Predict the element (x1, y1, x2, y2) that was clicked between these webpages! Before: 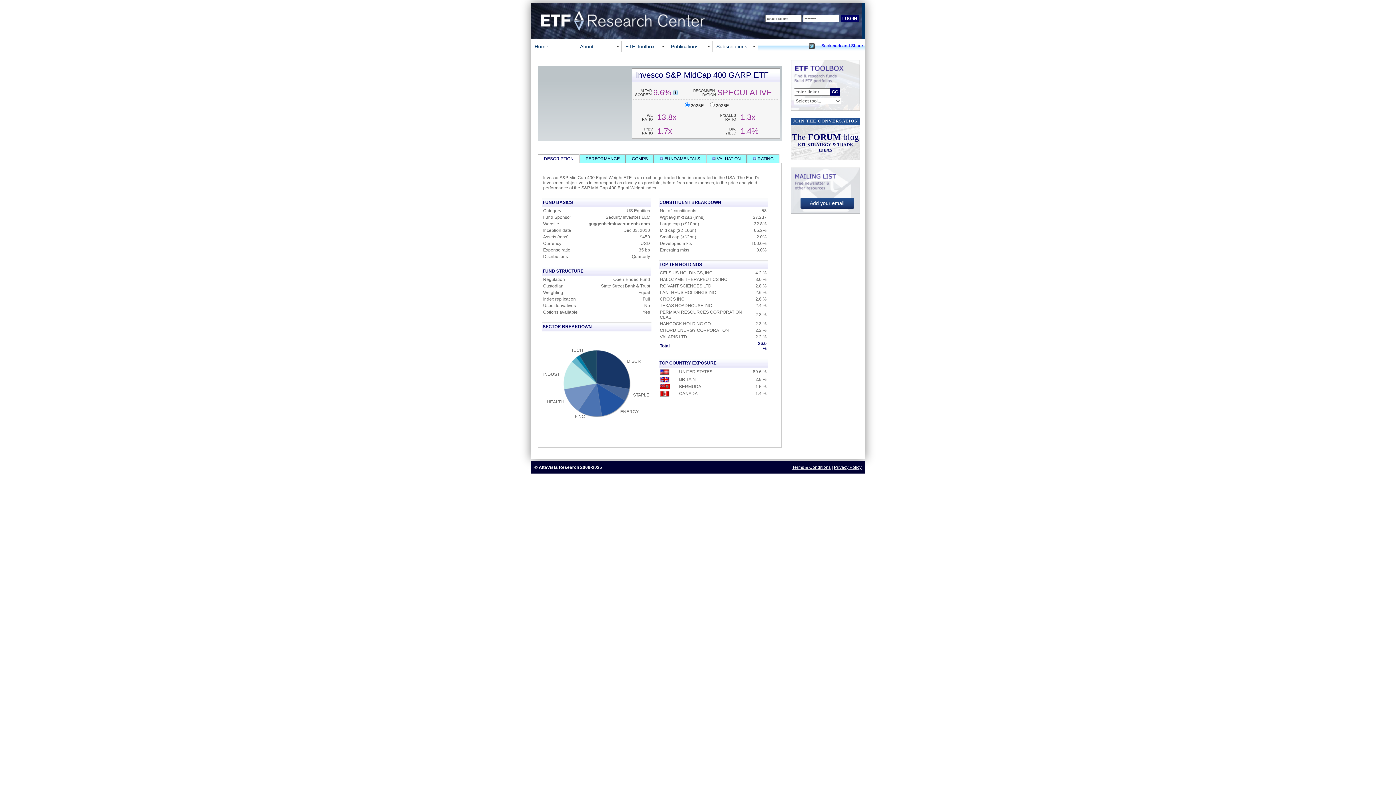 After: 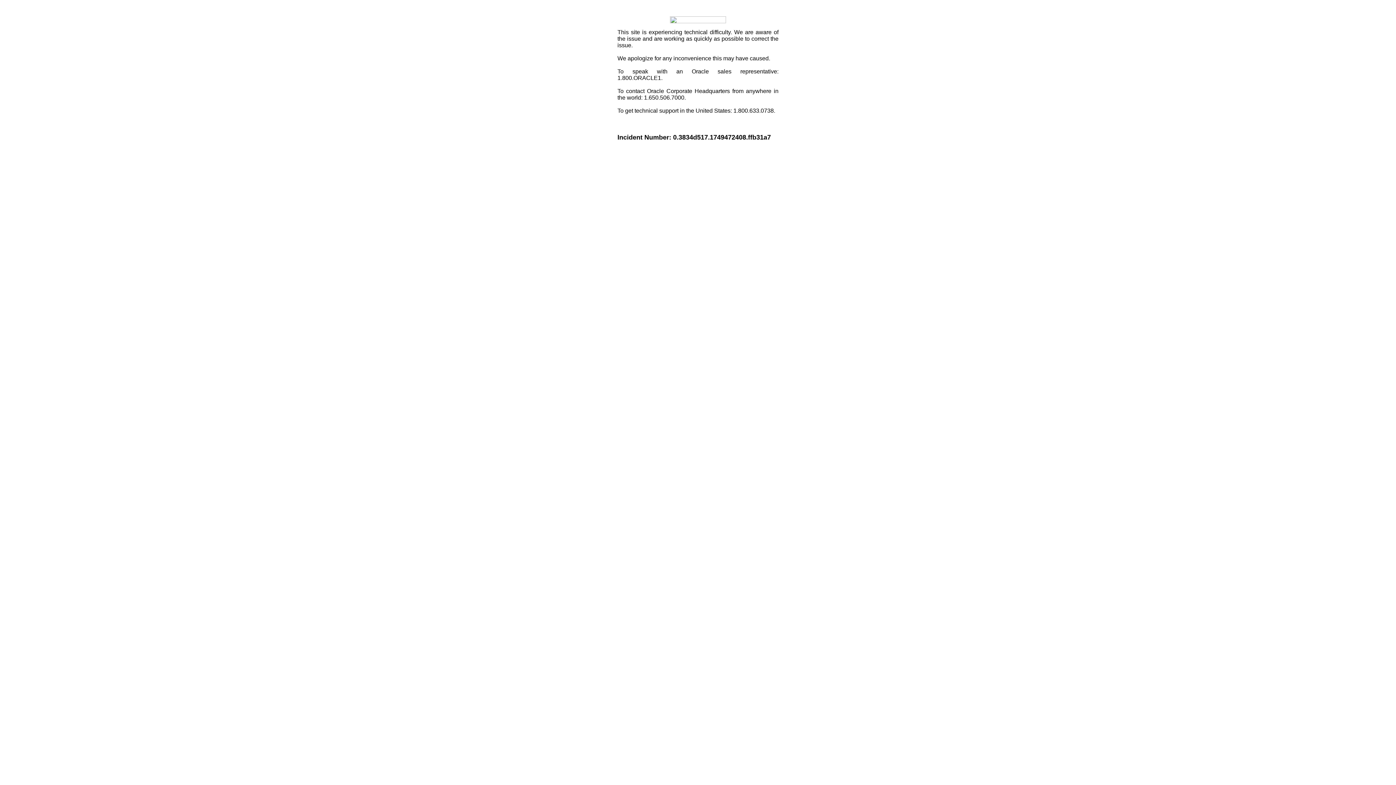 Action: bbox: (817, 45, 863, 50)